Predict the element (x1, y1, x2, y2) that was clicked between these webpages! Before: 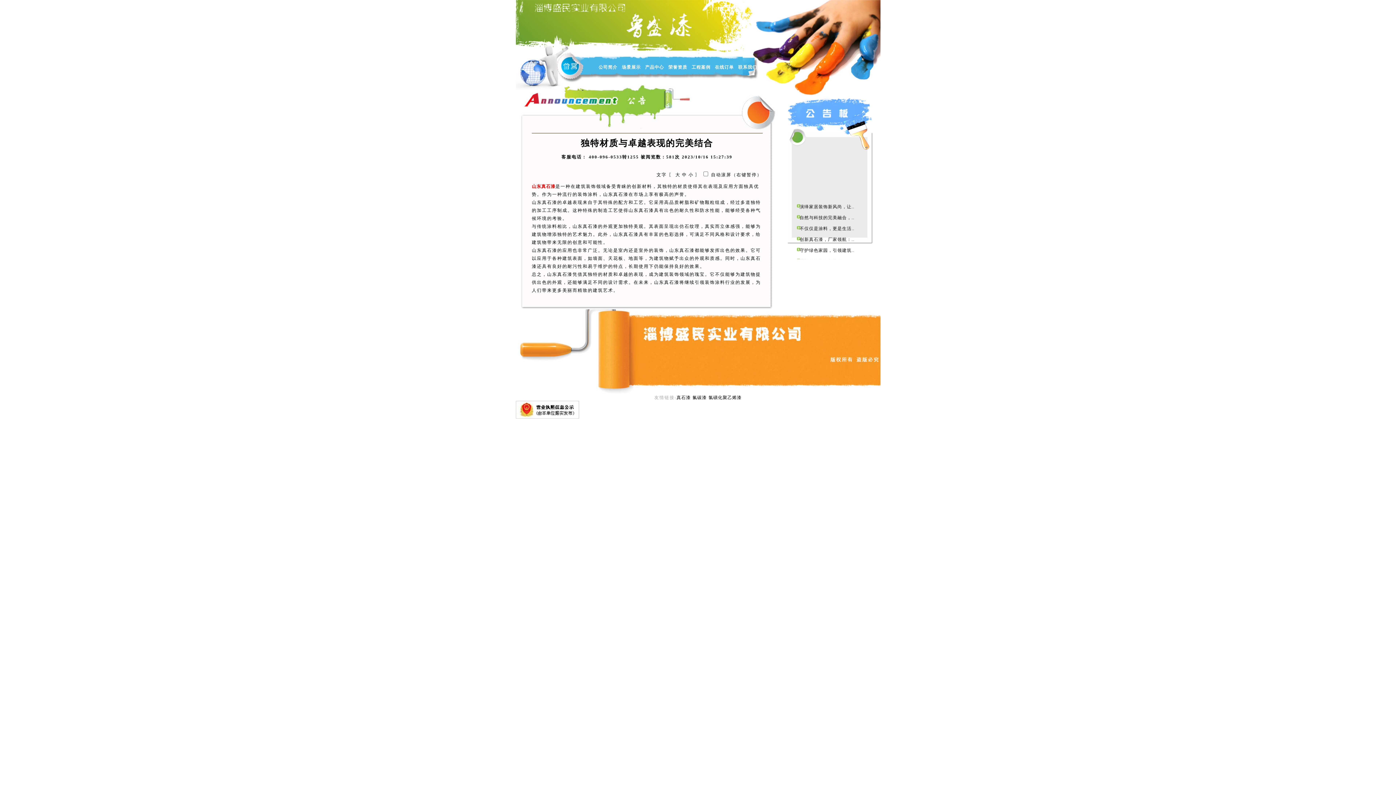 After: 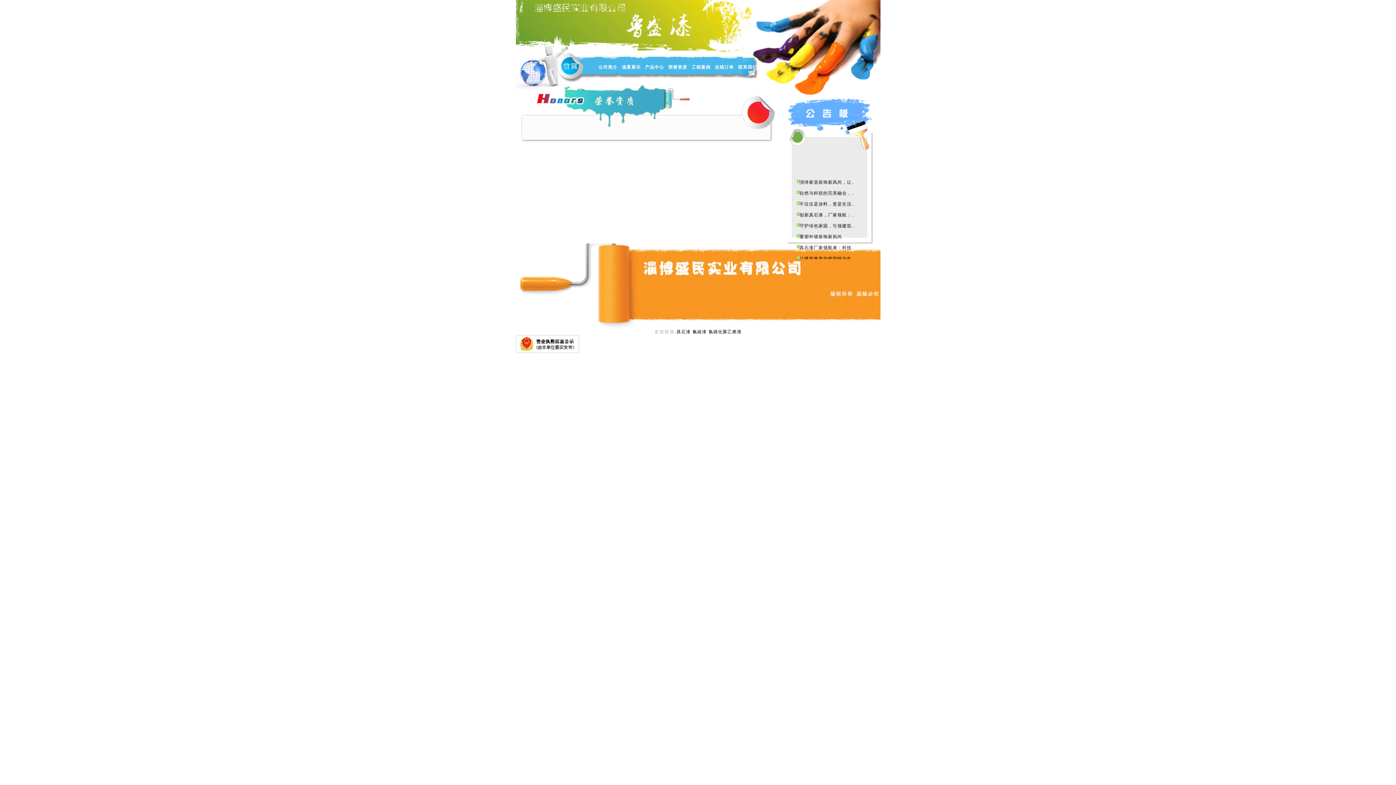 Action: bbox: (668, 55, 687, 70) label: 荣誉资质